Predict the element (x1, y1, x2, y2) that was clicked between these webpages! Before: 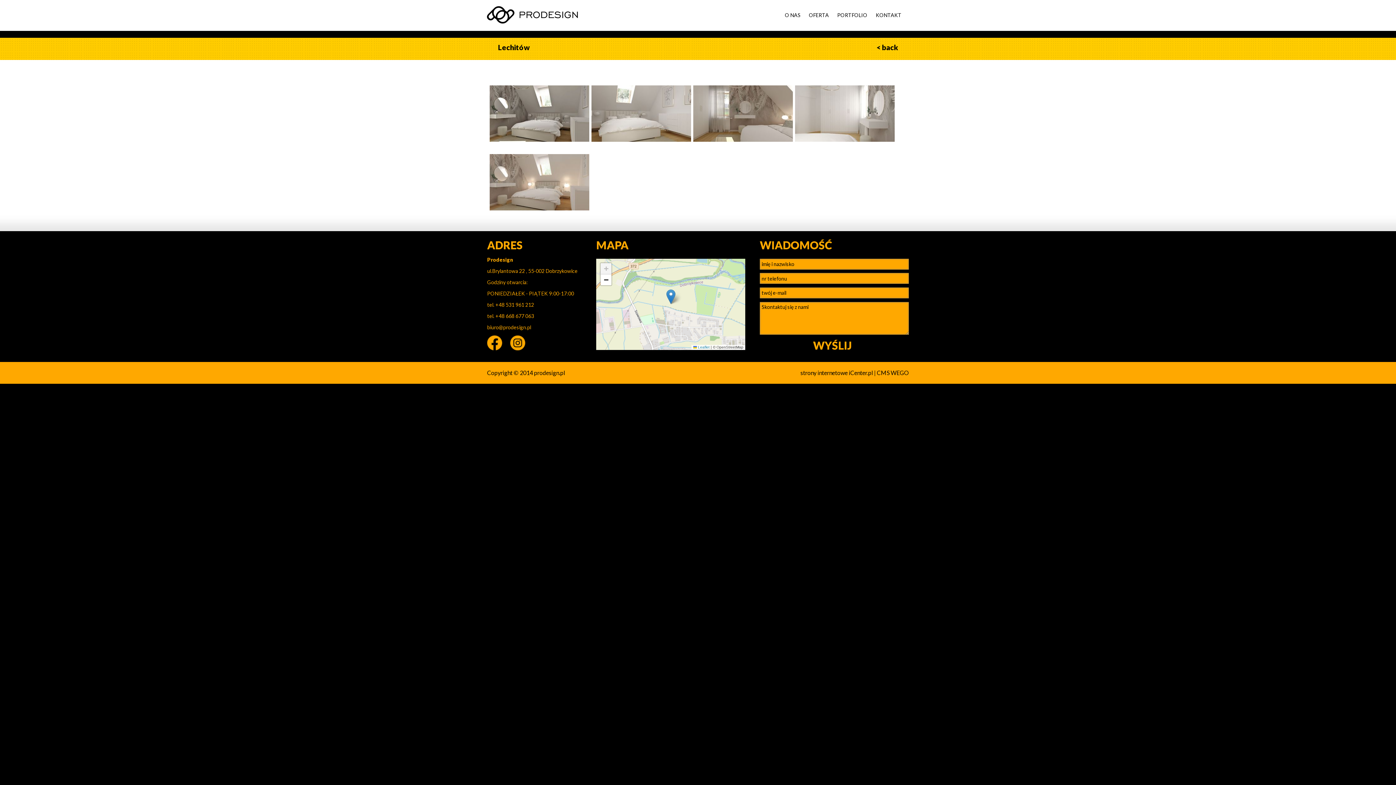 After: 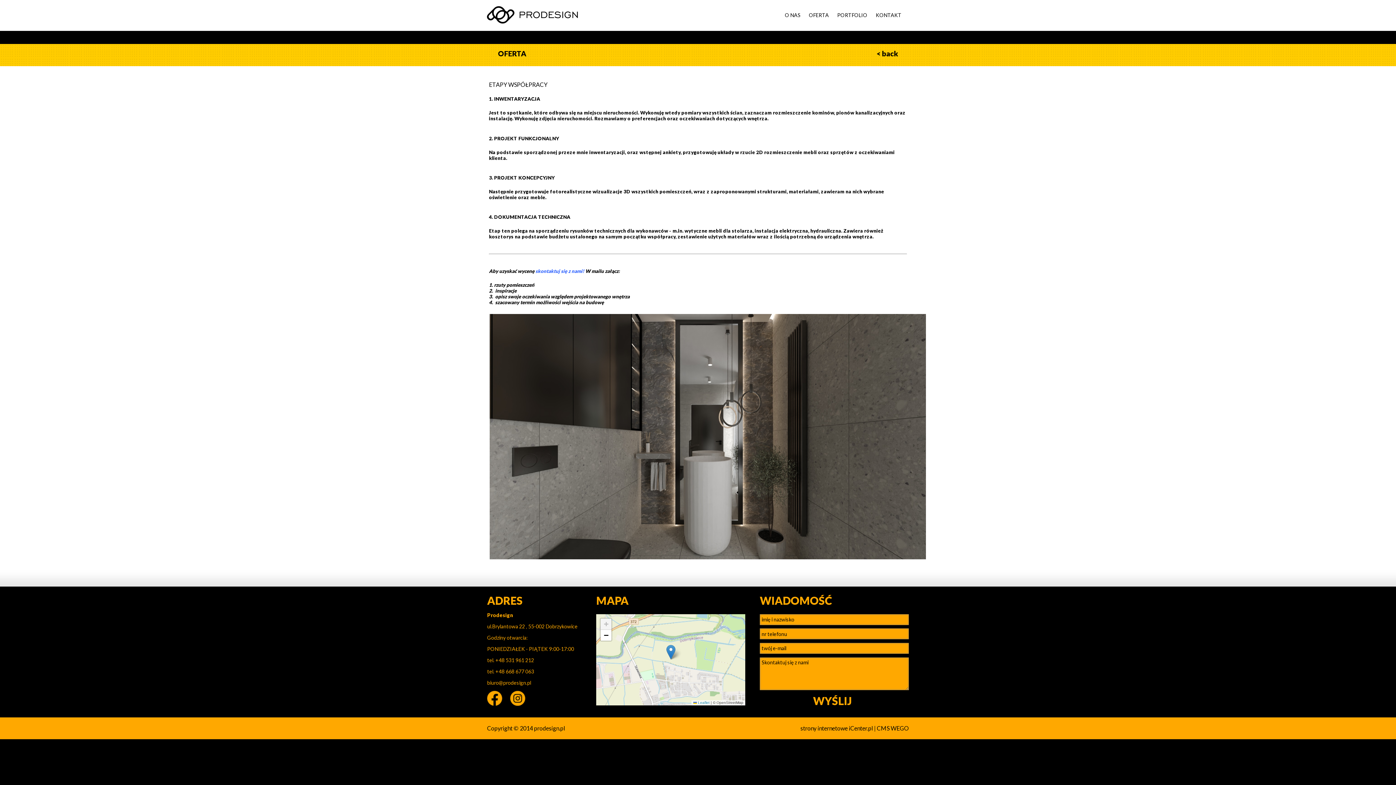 Action: label: OFERTA bbox: (805, 8, 832, 21)